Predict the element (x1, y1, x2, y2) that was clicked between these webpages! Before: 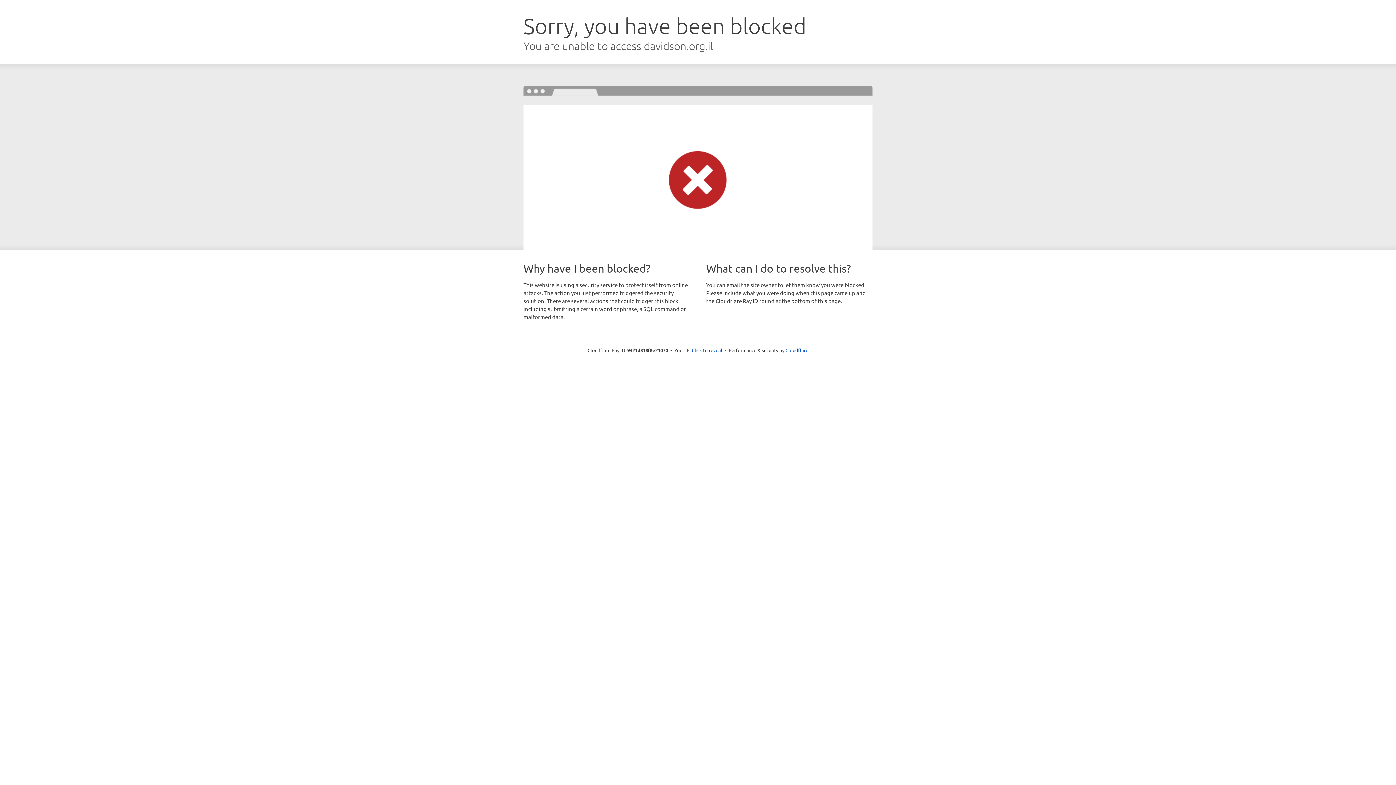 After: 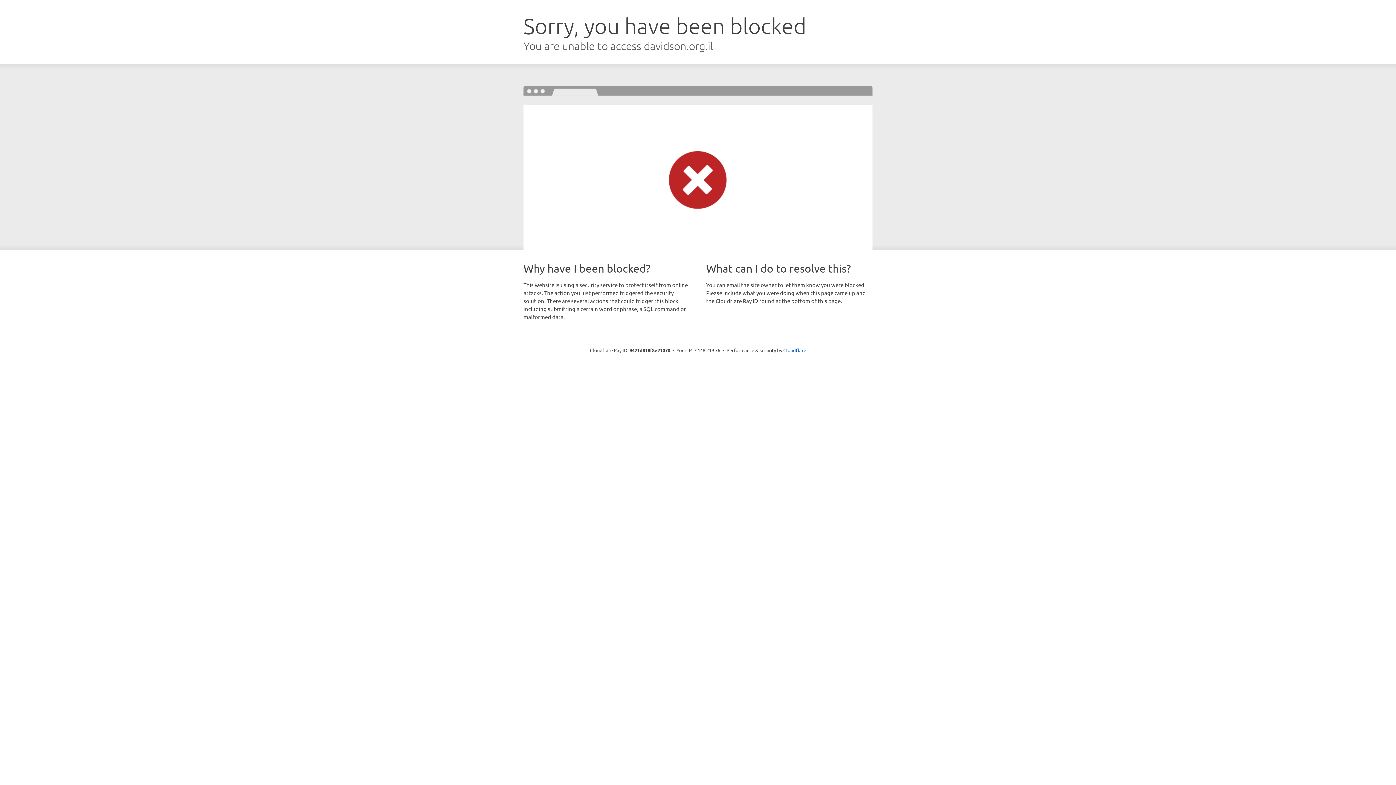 Action: bbox: (692, 346, 722, 353) label: Click to reveal